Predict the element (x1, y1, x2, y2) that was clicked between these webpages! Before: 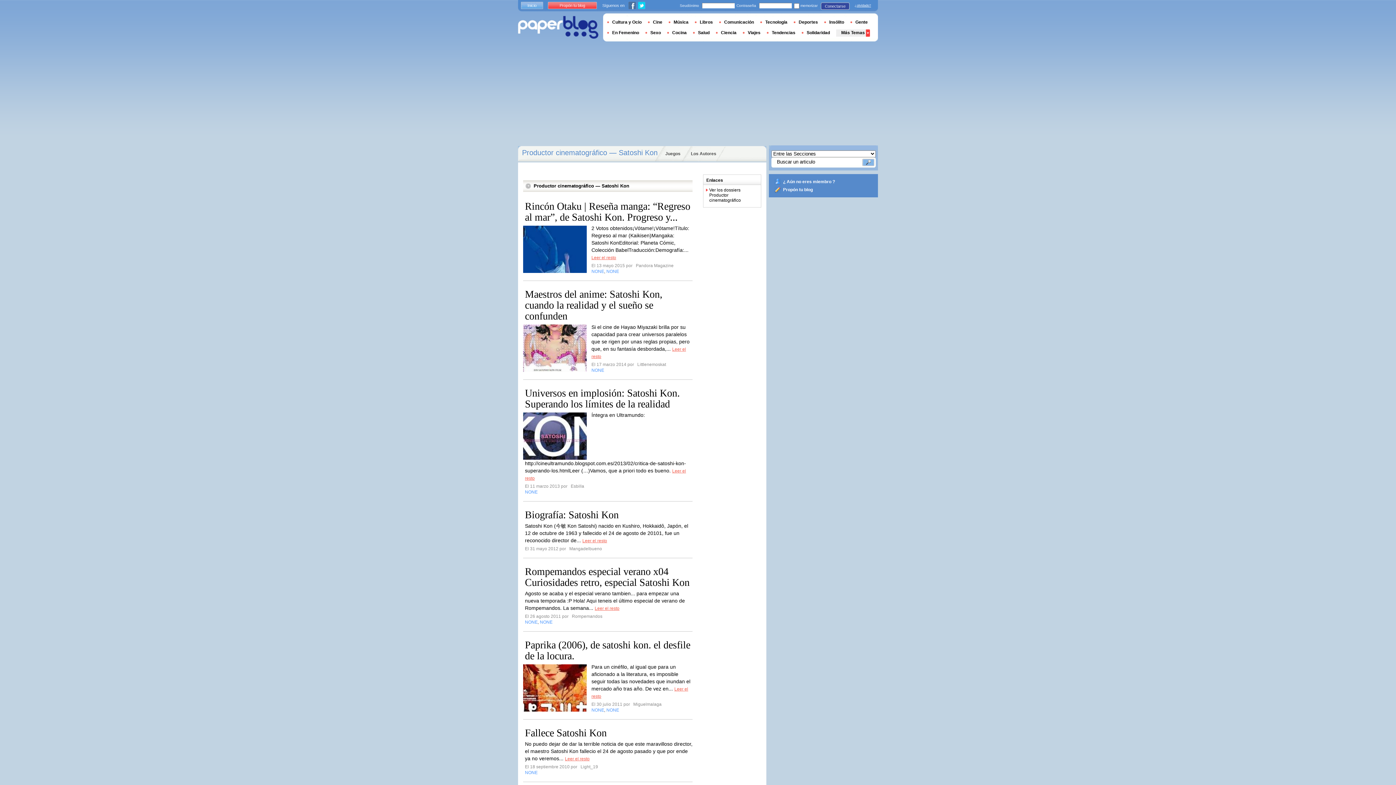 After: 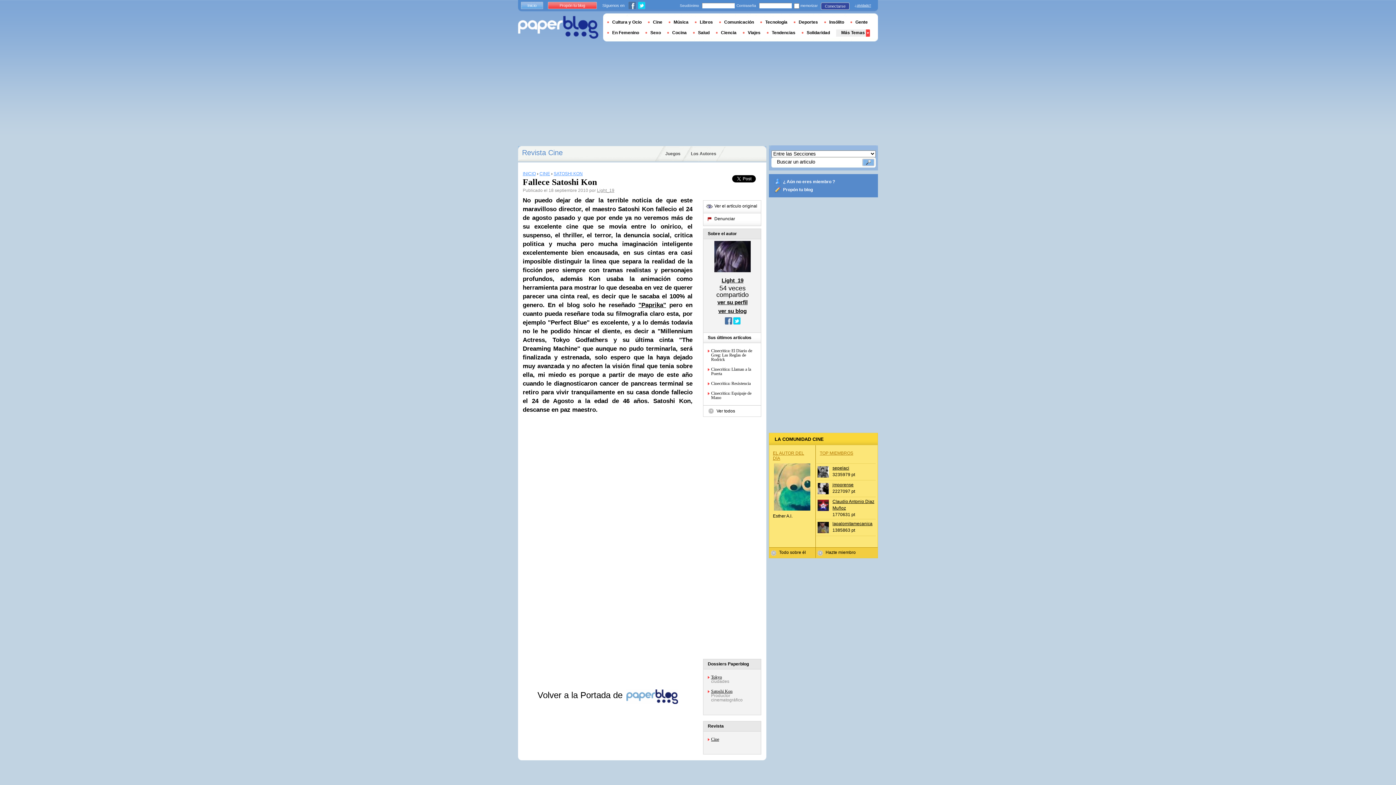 Action: label: Leer el resto bbox: (565, 756, 589, 761)